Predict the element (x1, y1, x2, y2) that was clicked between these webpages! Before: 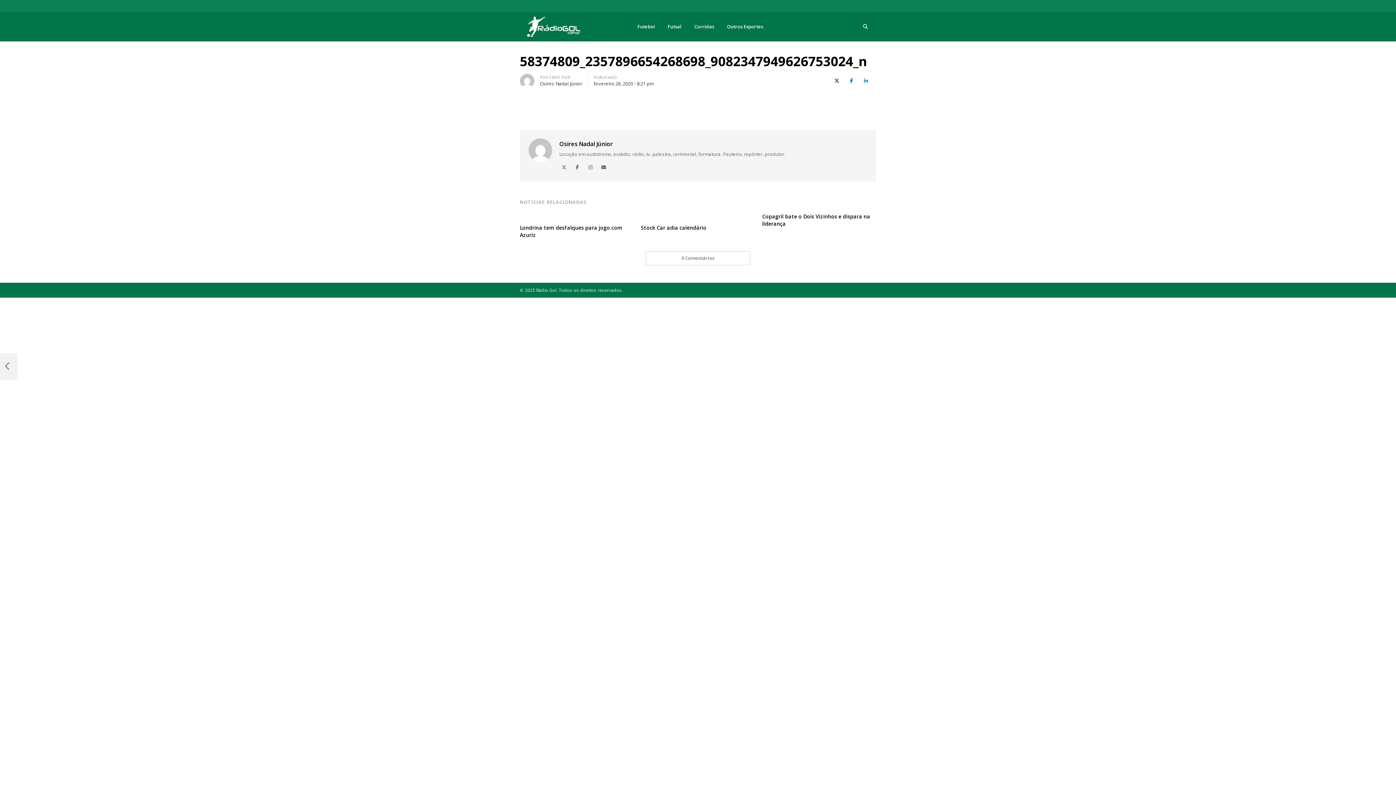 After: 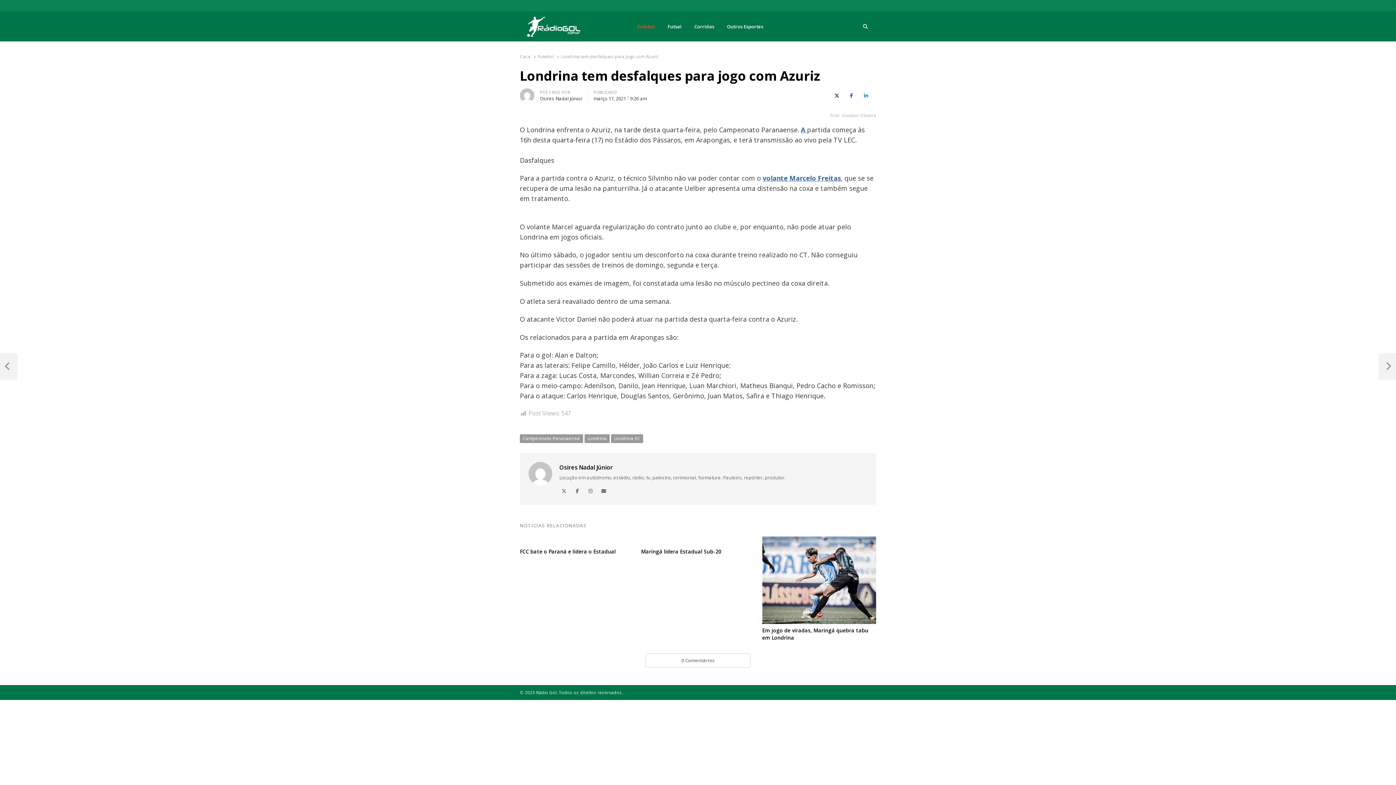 Action: label: Londrina tem desfalques para jogo com Azuriz bbox: (520, 224, 633, 239)